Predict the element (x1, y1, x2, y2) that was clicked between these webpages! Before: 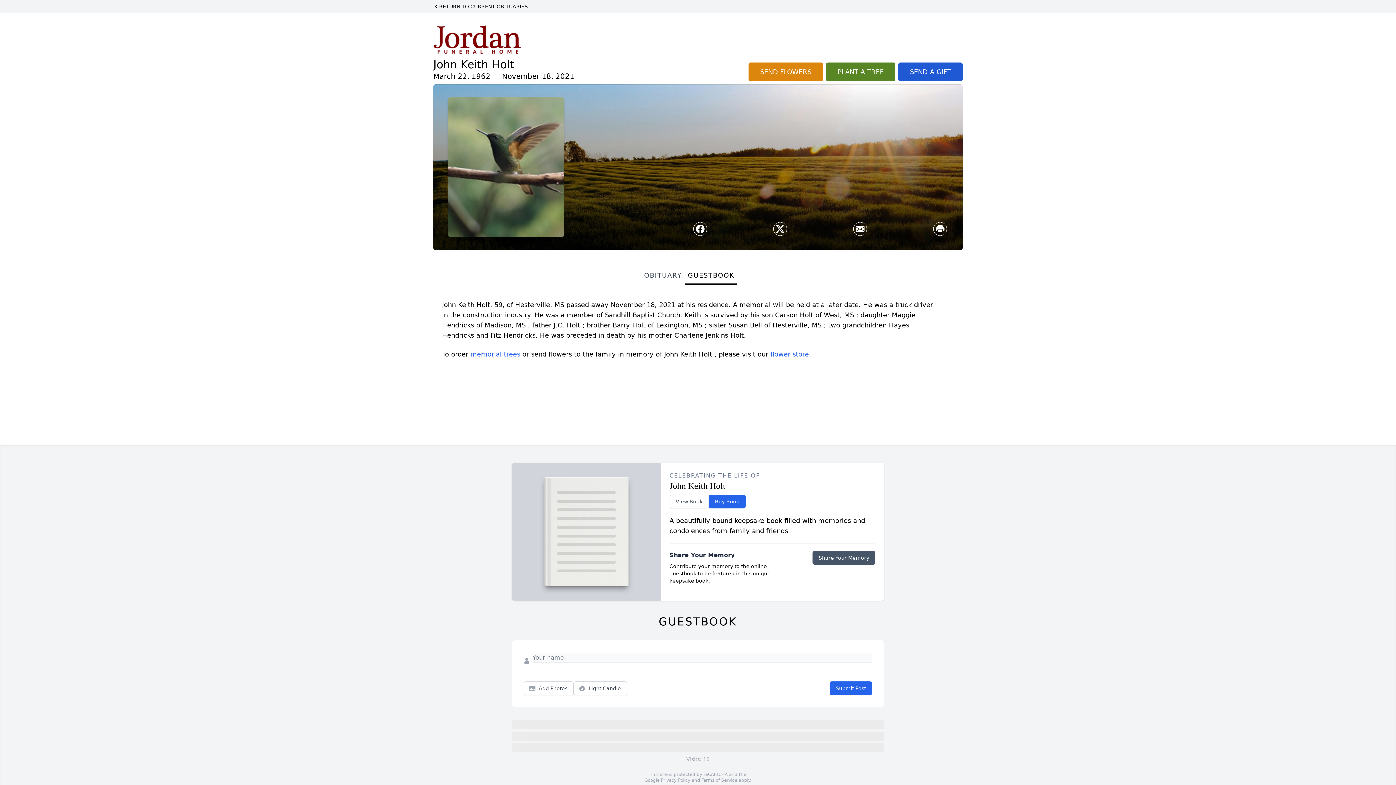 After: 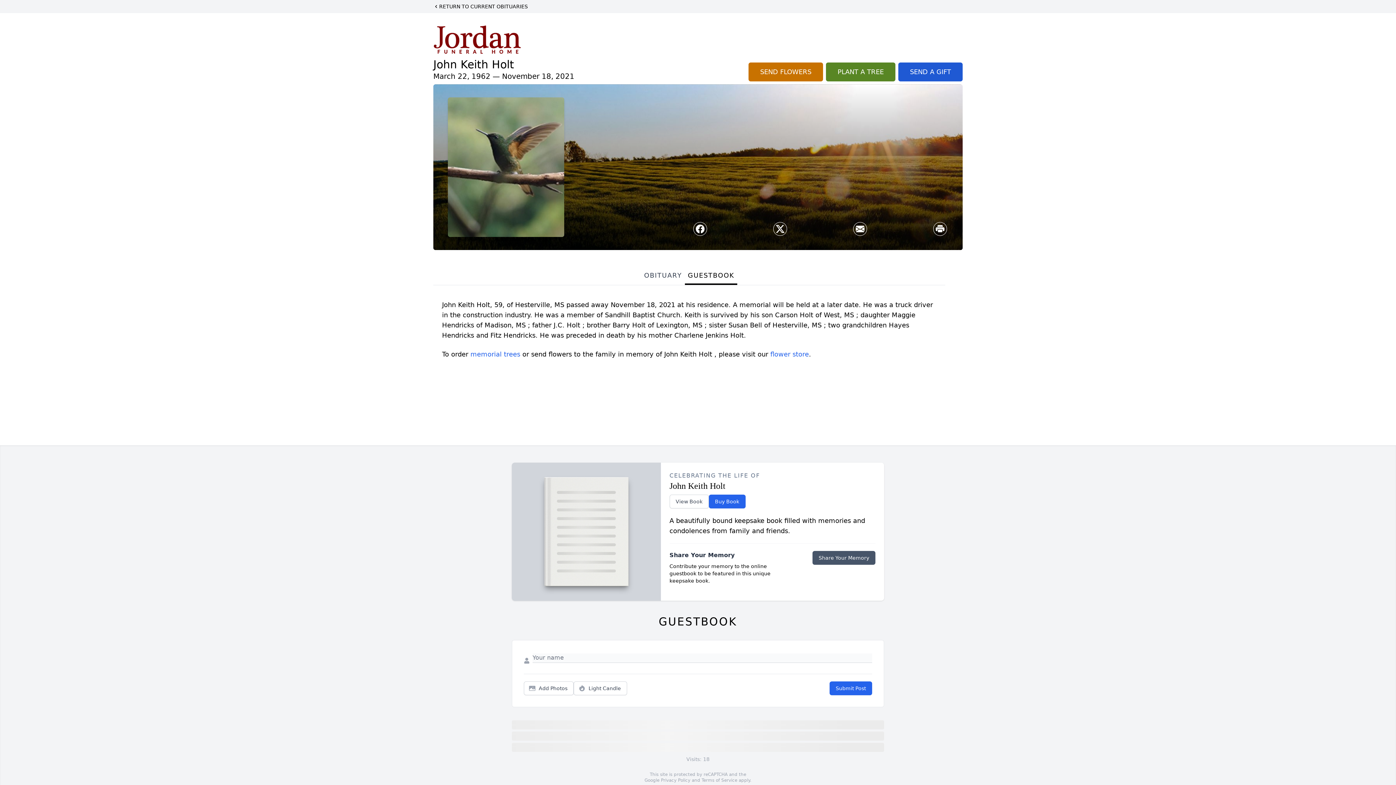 Action: label: SEND FLOWERS bbox: (748, 62, 823, 81)